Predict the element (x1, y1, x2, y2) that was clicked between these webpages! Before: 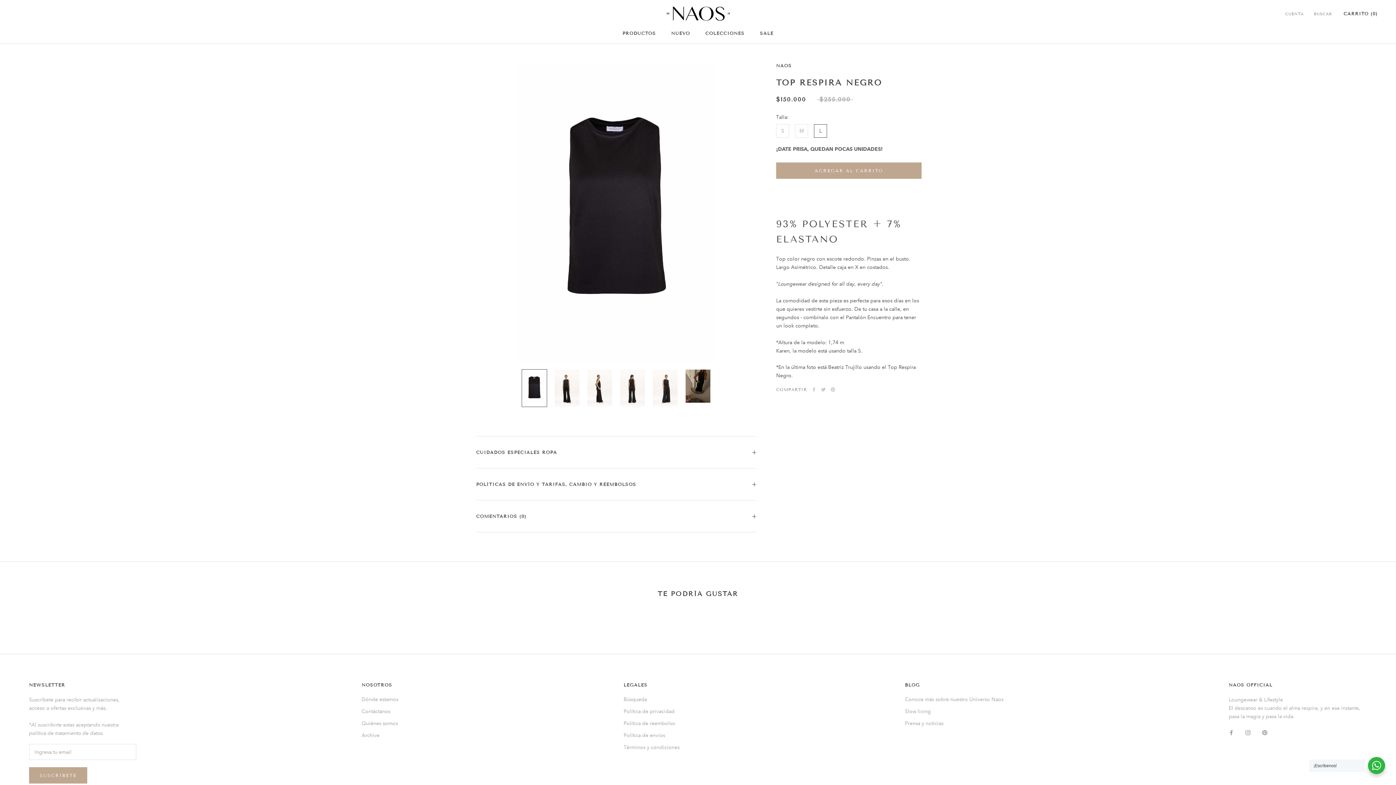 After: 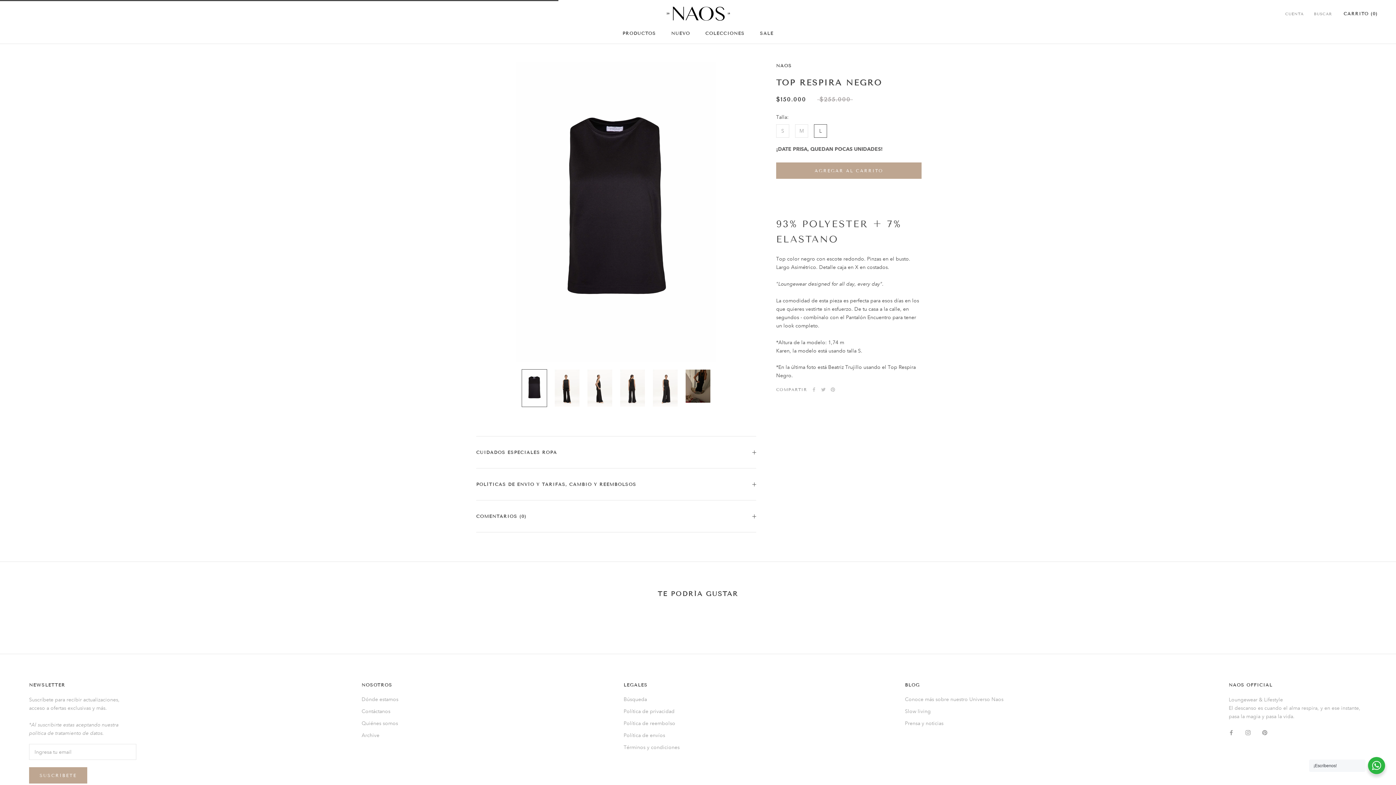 Action: label: AGREGAR AL CARRITO bbox: (776, 162, 921, 178)